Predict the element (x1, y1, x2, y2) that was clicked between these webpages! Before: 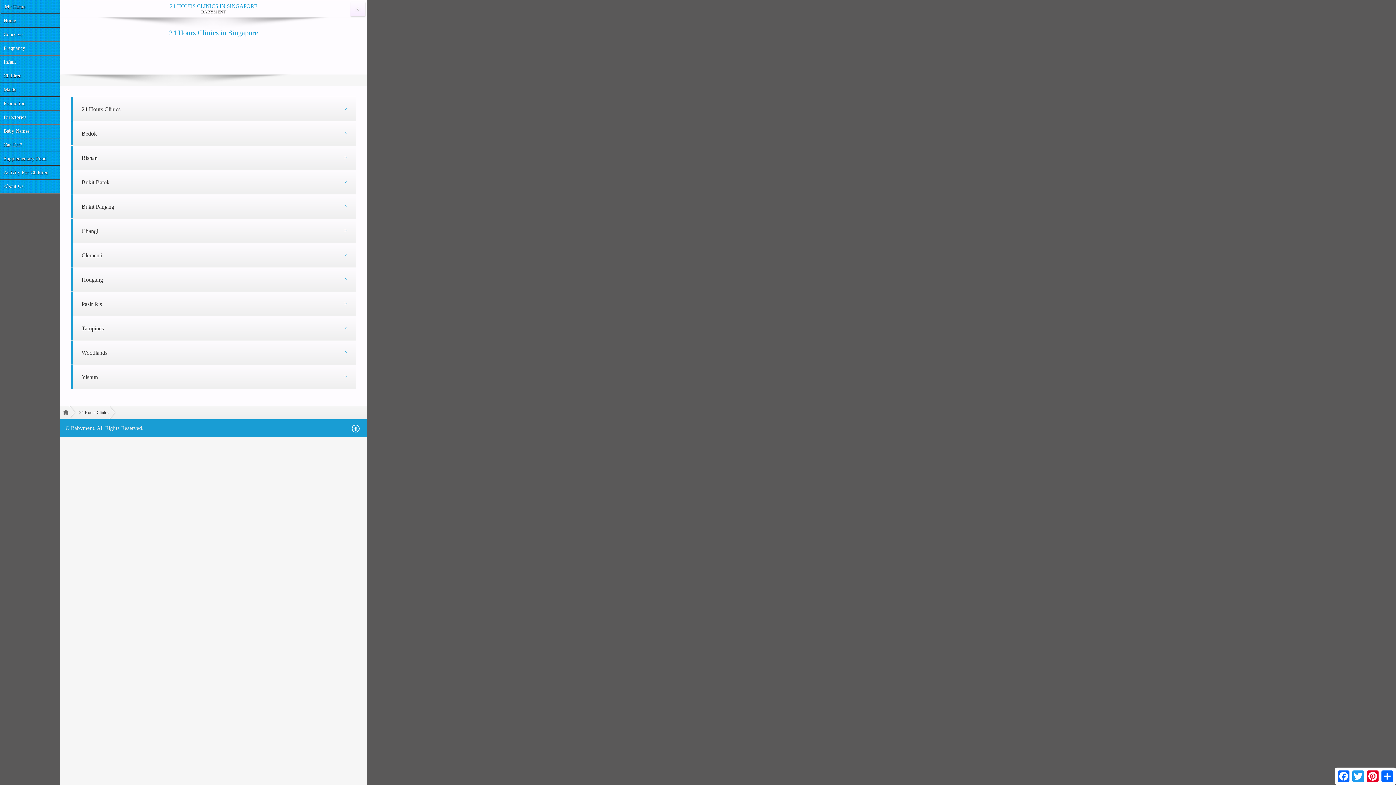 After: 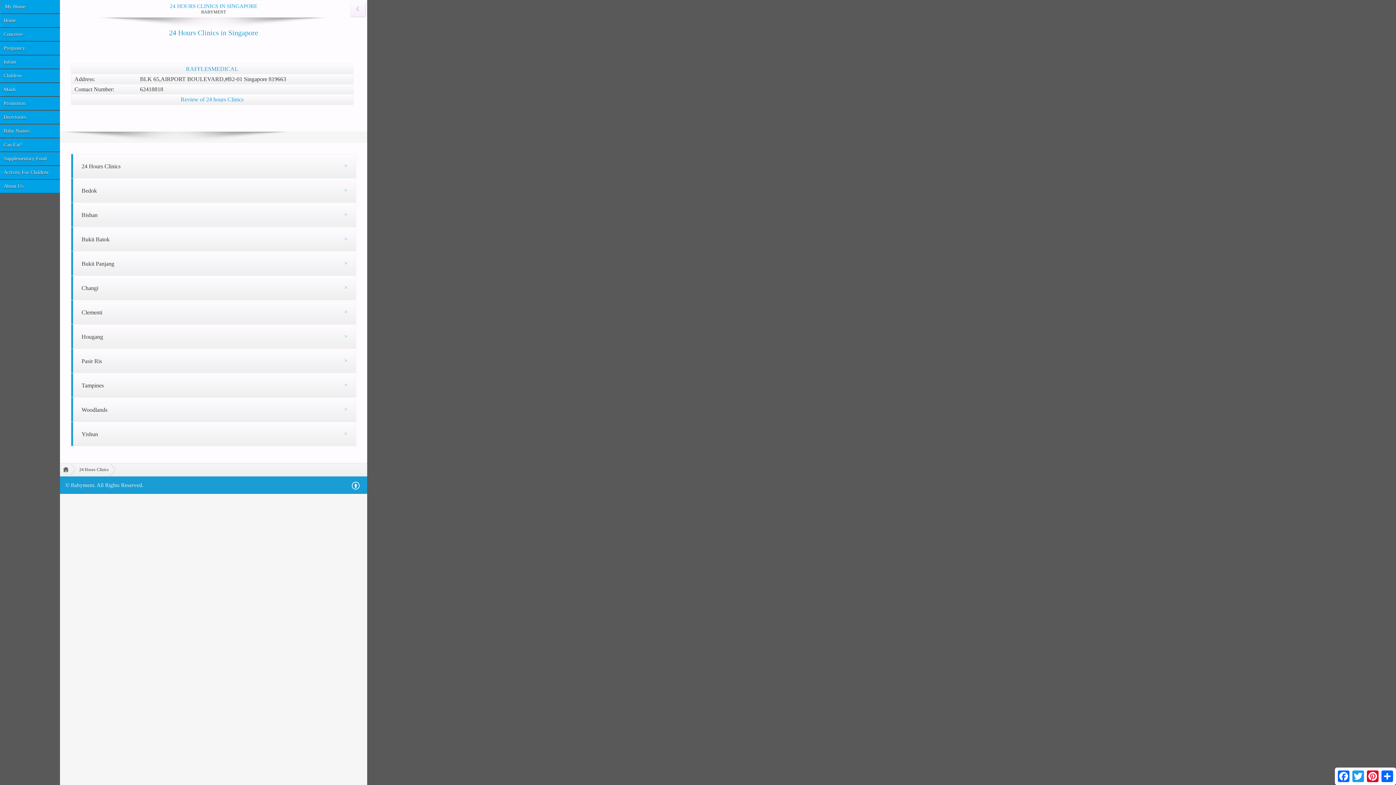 Action: bbox: (71, 218, 356, 242) label: Changi
>